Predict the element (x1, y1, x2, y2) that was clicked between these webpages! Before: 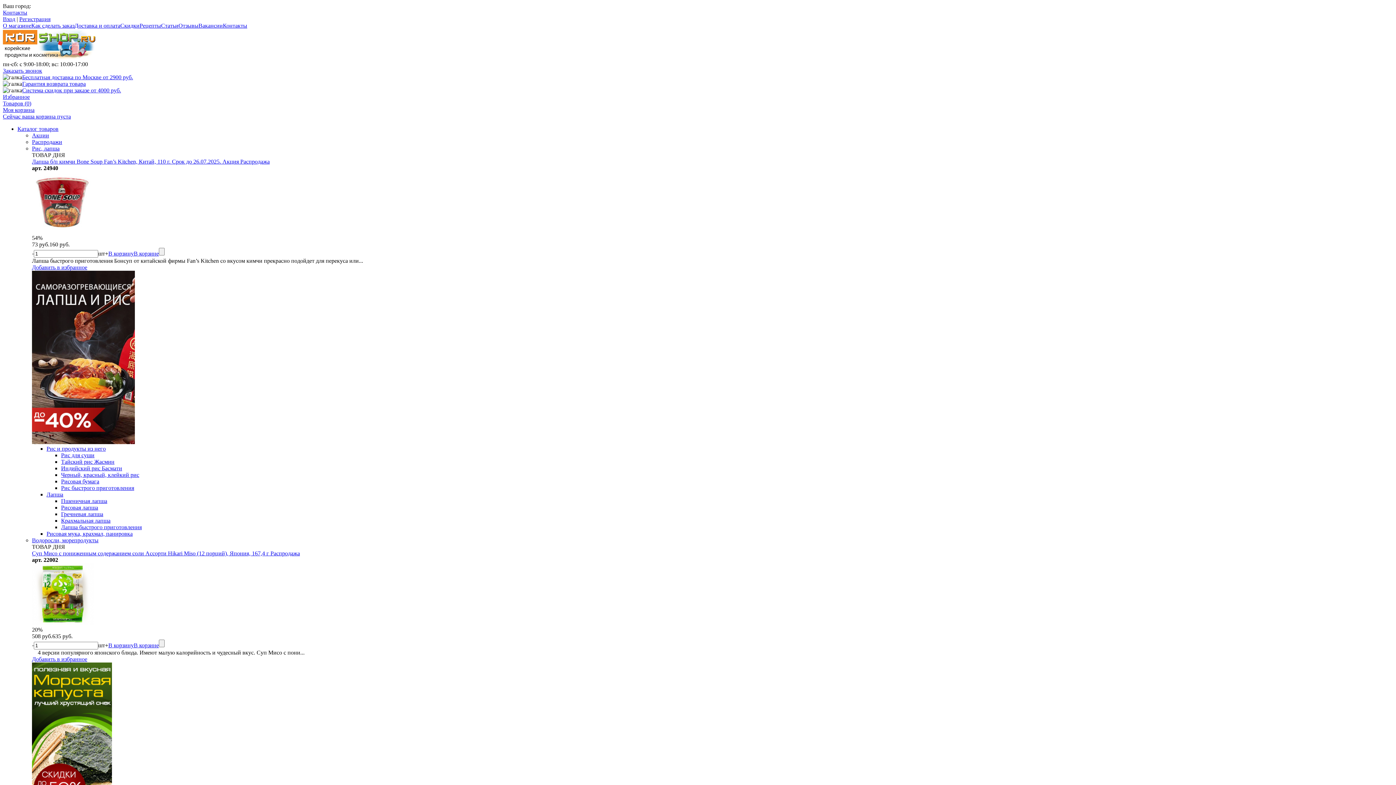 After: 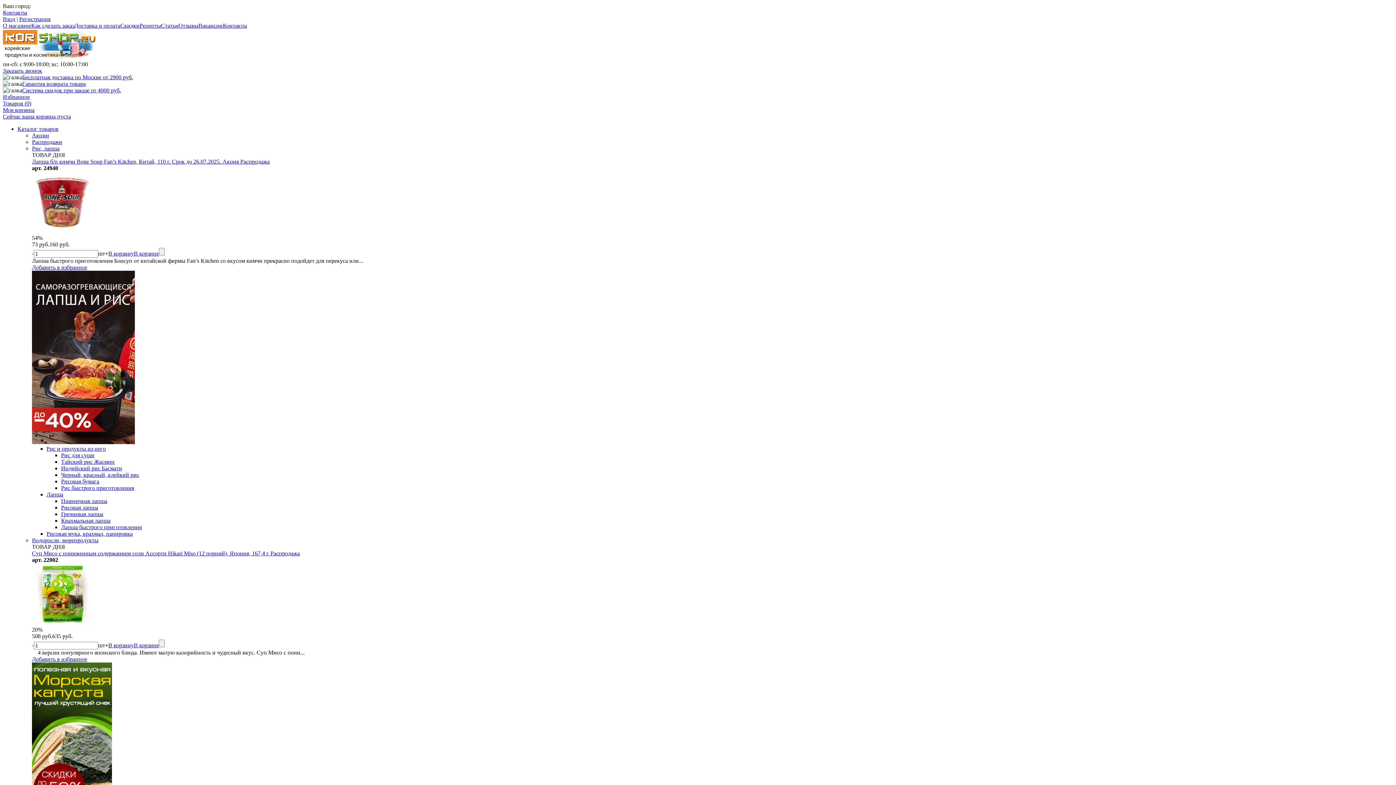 Action: bbox: (120, 22, 139, 28) label: Скидки